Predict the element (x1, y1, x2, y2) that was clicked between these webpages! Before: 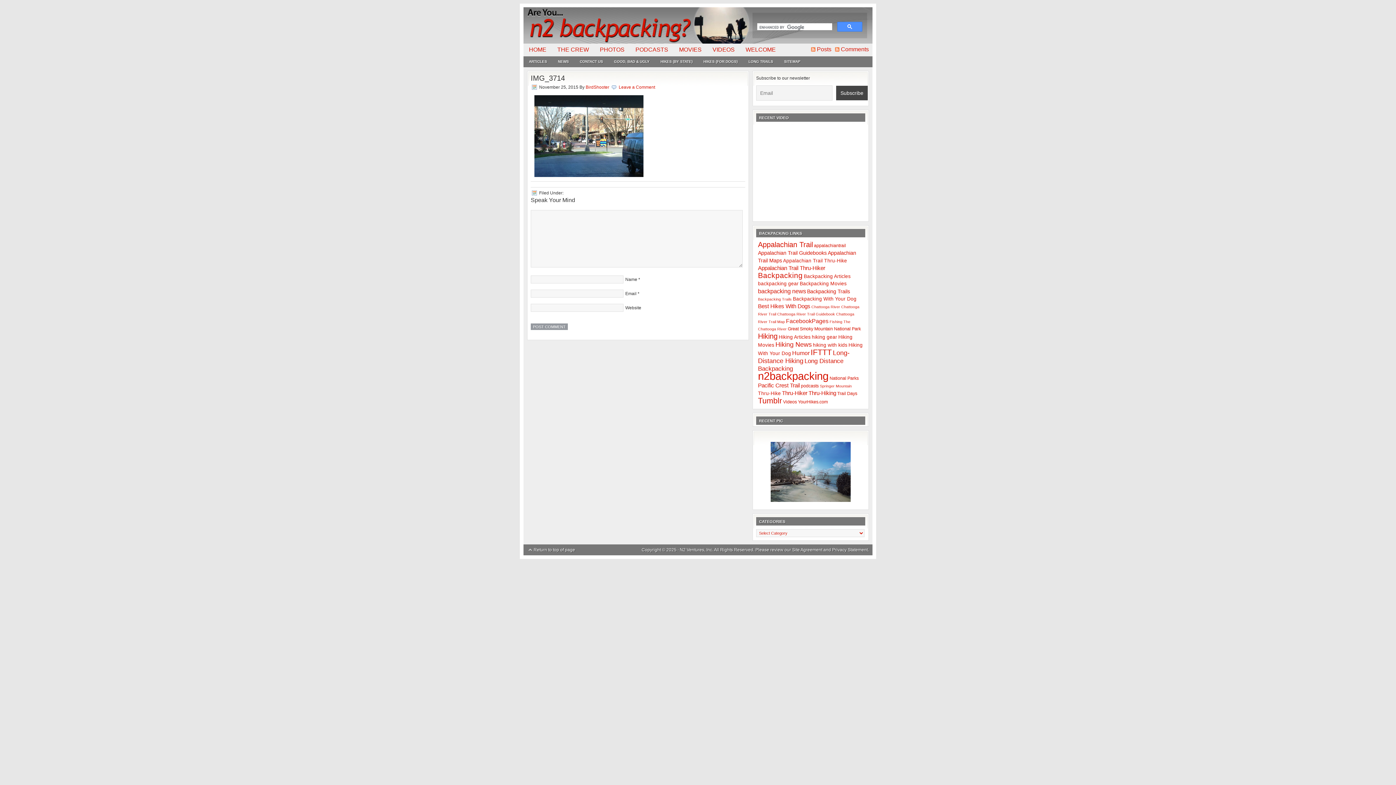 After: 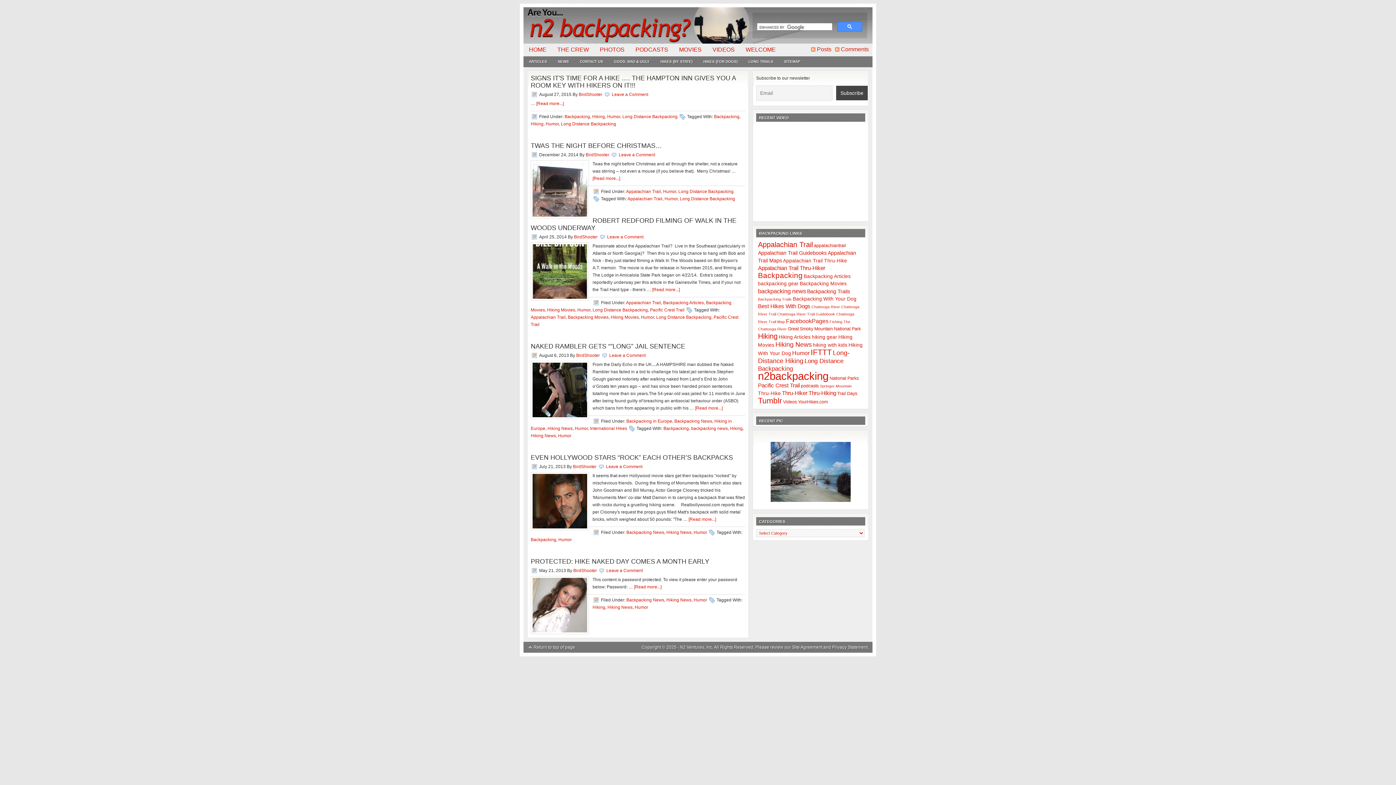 Action: bbox: (792, 350, 809, 356) label: Humor (6 items)